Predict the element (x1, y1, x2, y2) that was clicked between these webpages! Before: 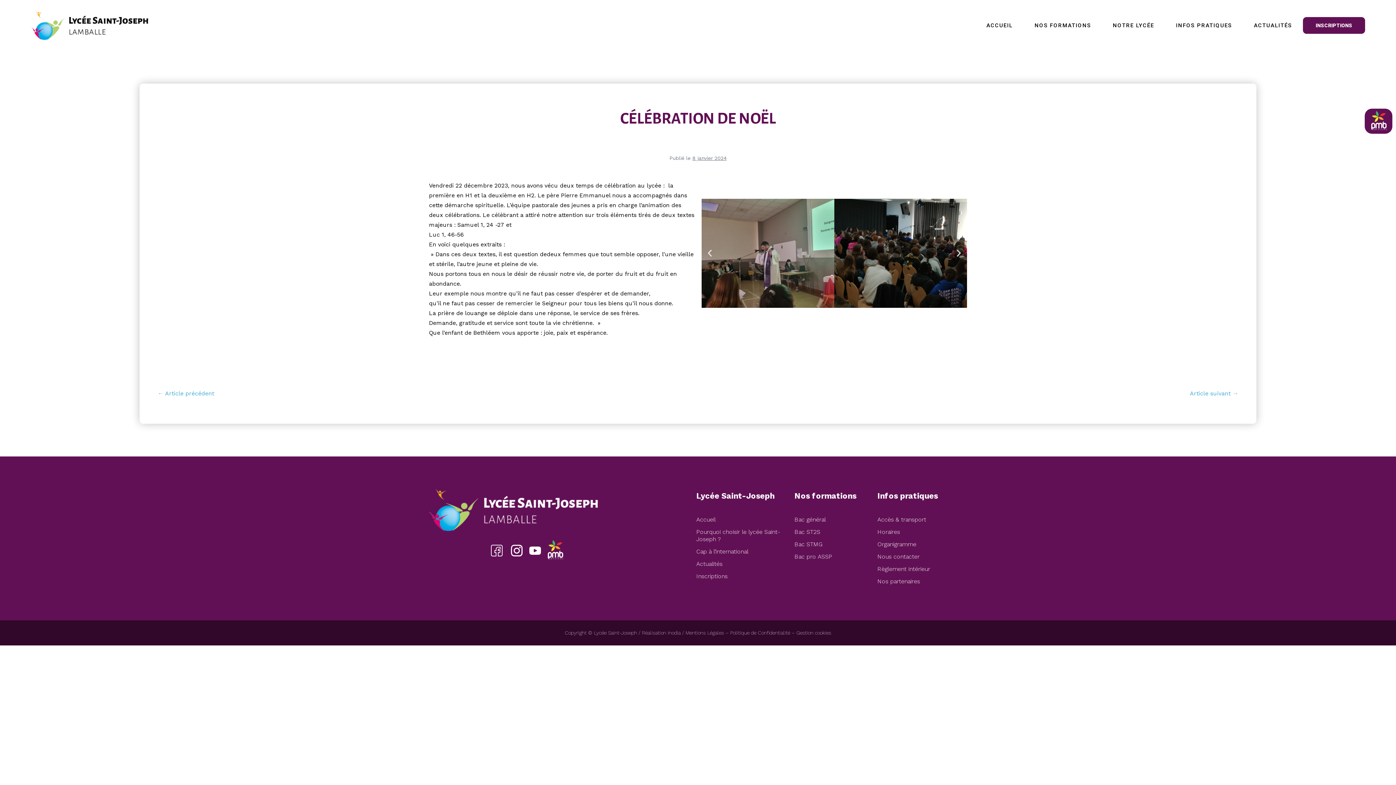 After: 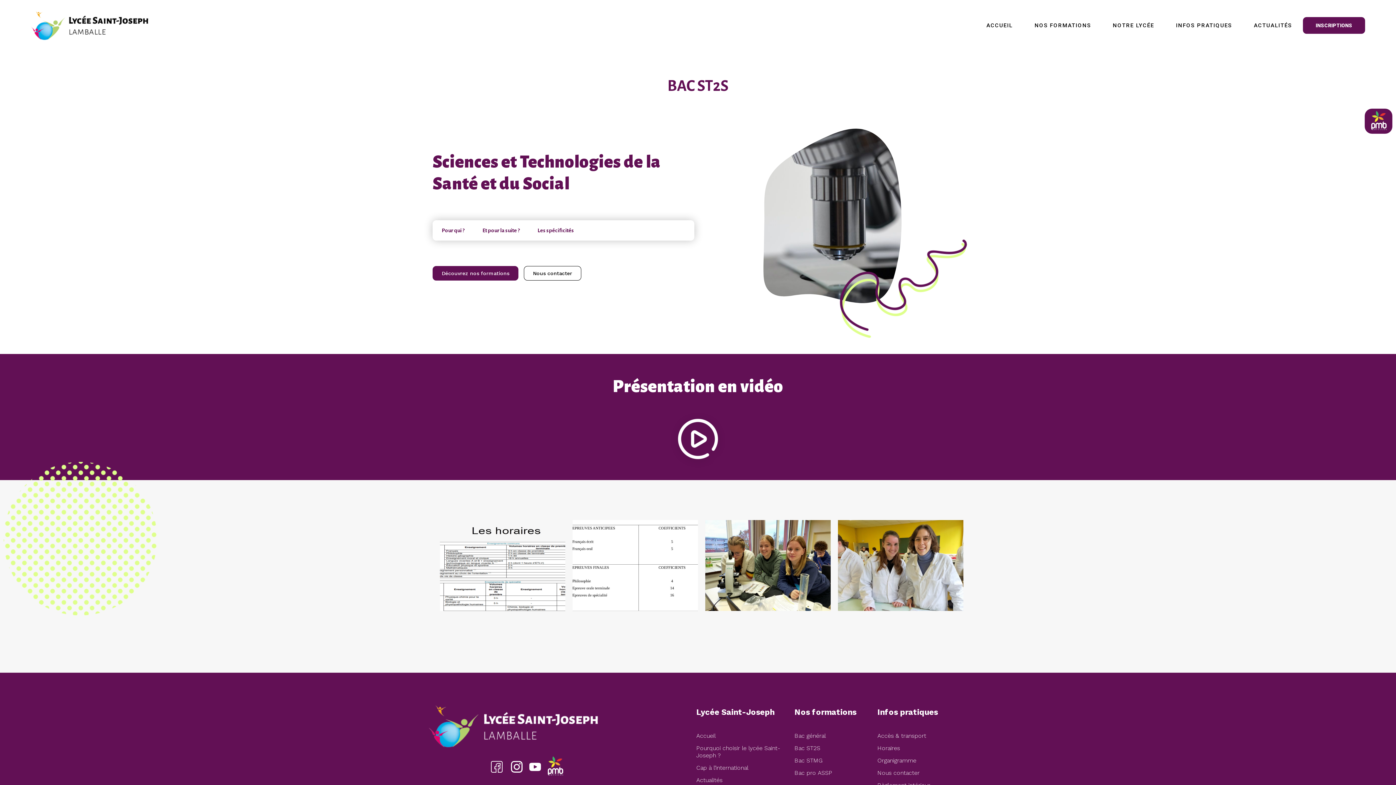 Action: label: Bac ST2S bbox: (794, 526, 870, 538)